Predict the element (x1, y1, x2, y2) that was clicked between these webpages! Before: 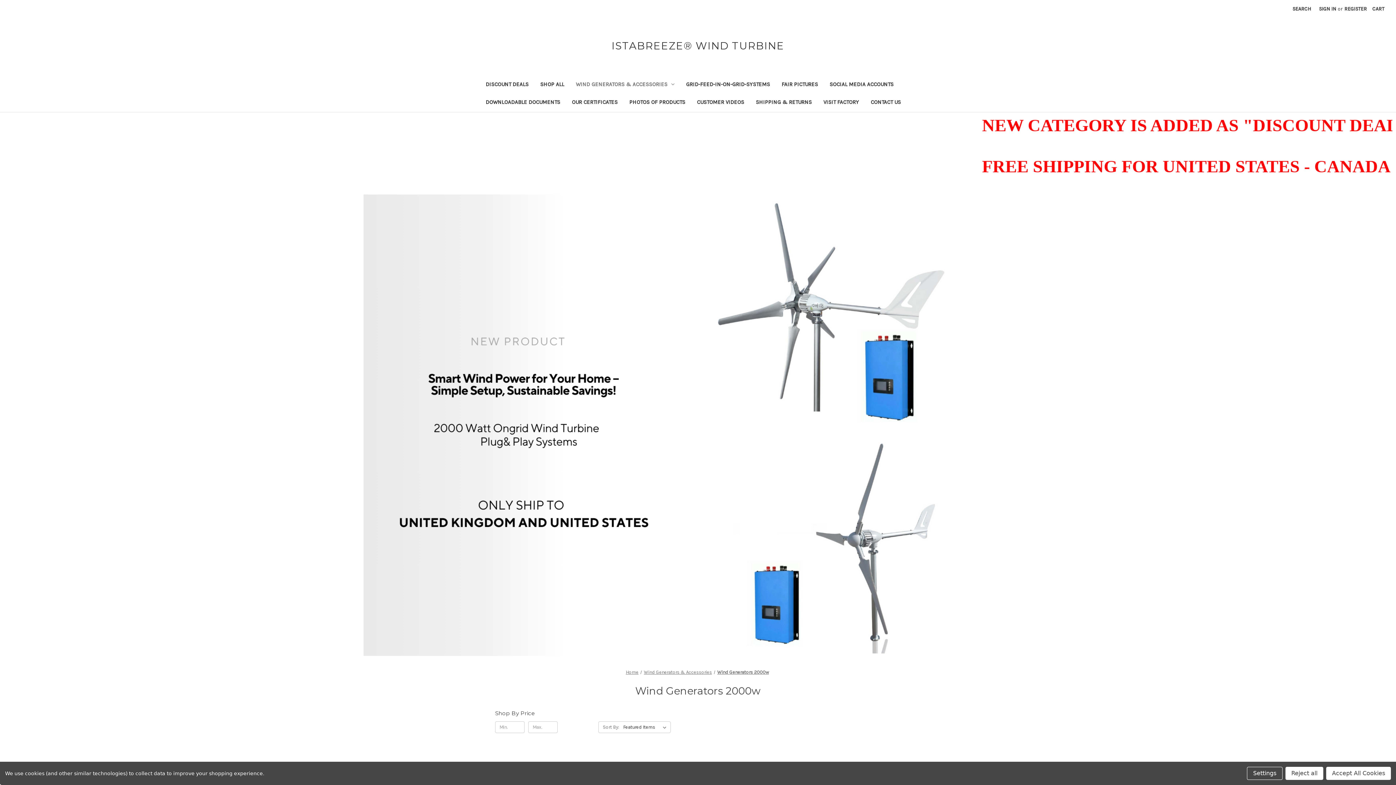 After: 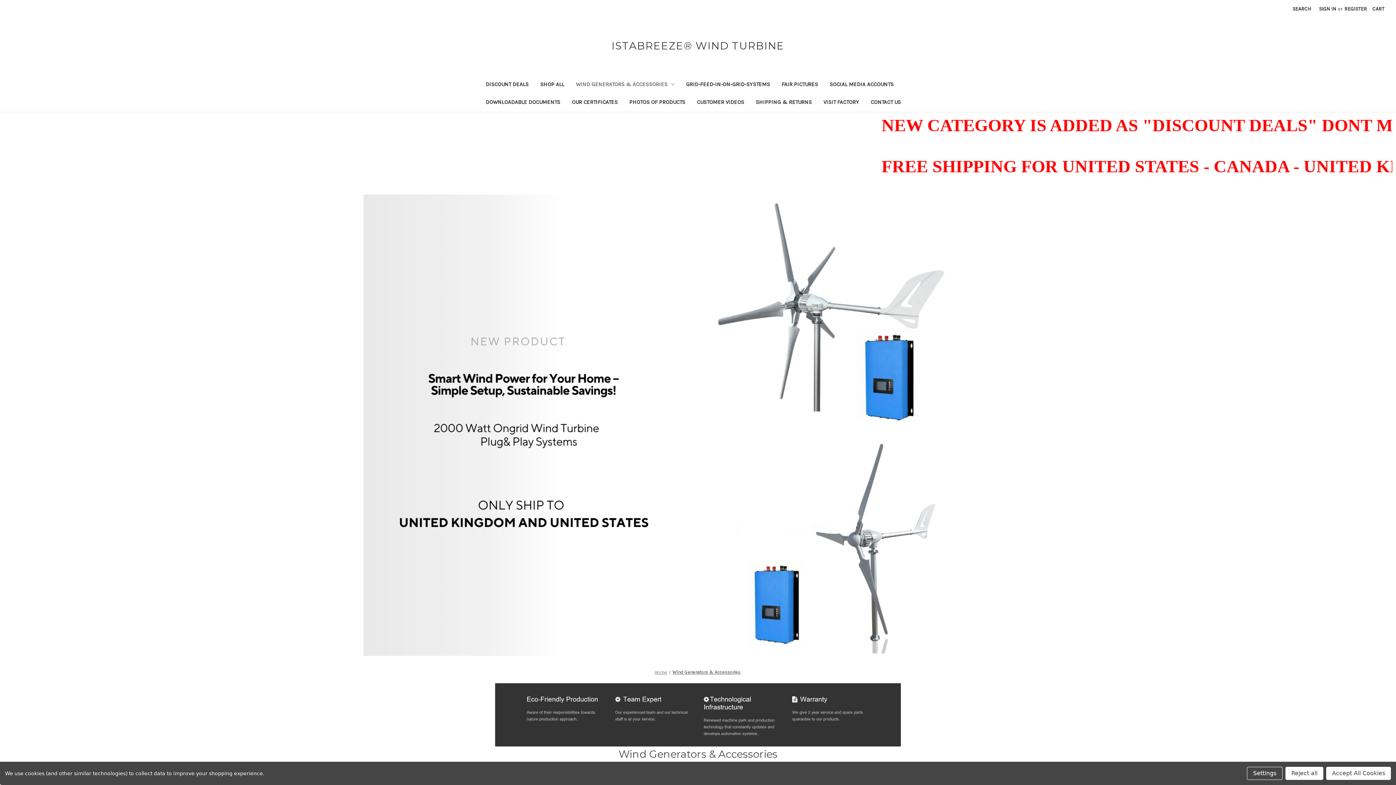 Action: label: Wind Generators & Accessories bbox: (644, 669, 712, 675)